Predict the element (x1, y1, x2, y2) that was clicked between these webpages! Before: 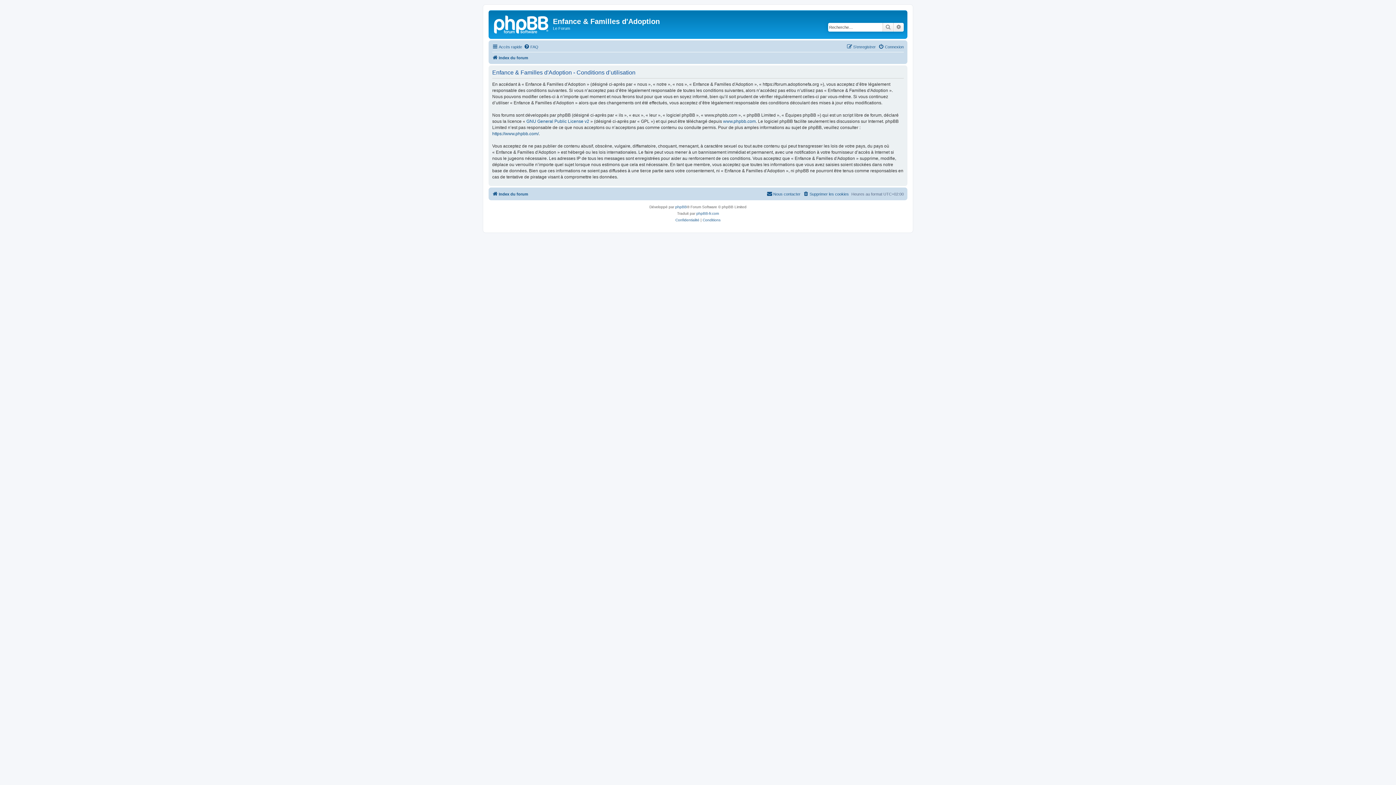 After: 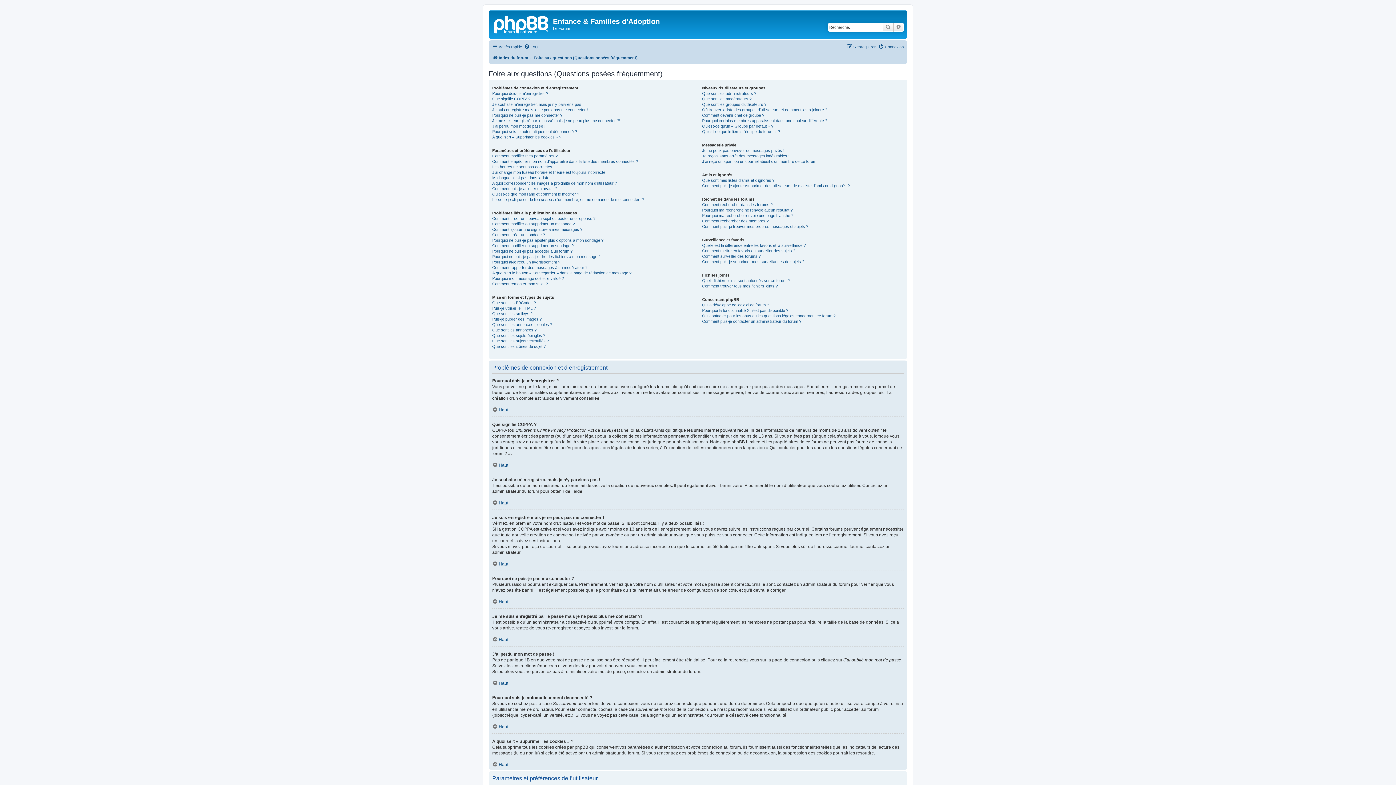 Action: bbox: (524, 42, 538, 51) label: FAQ